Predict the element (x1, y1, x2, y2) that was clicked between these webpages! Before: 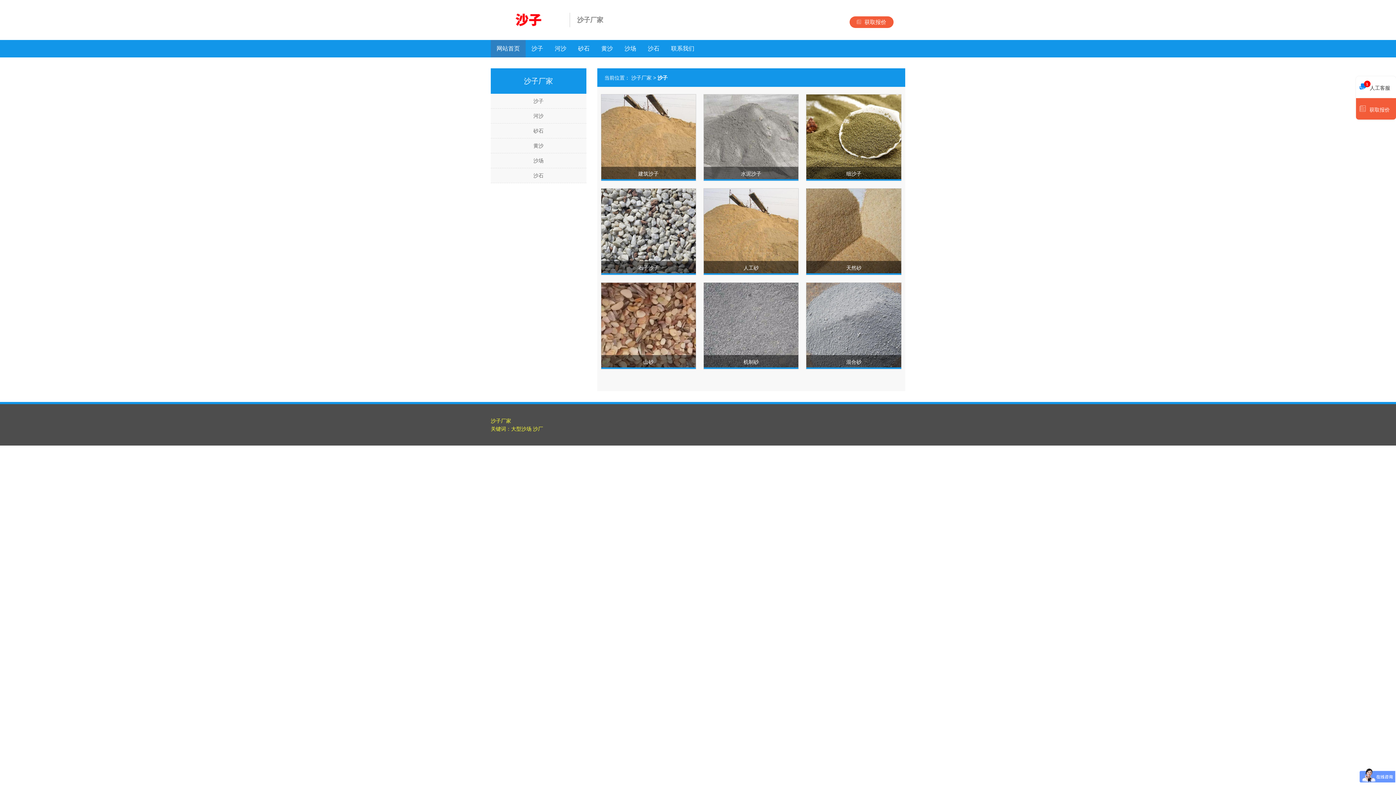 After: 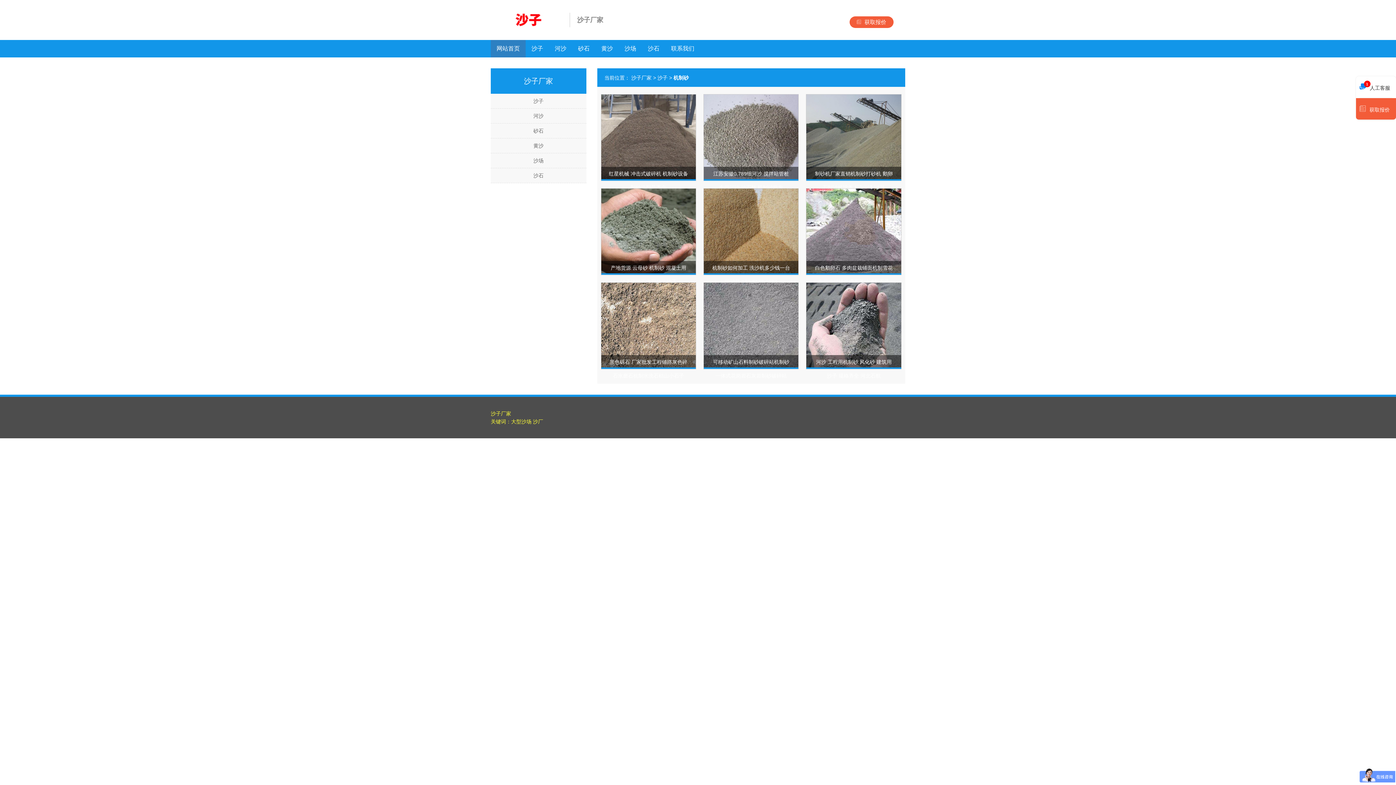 Action: bbox: (703, 282, 798, 369)